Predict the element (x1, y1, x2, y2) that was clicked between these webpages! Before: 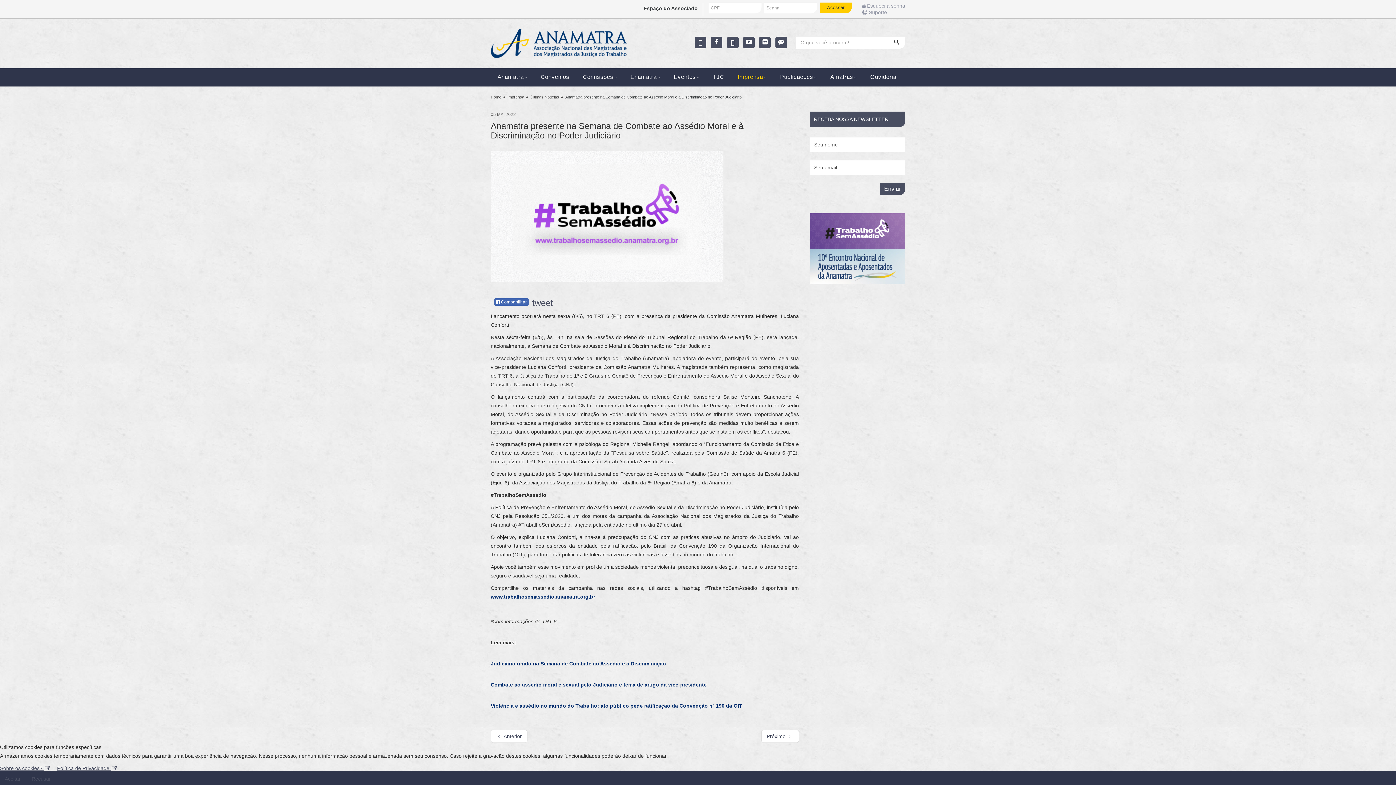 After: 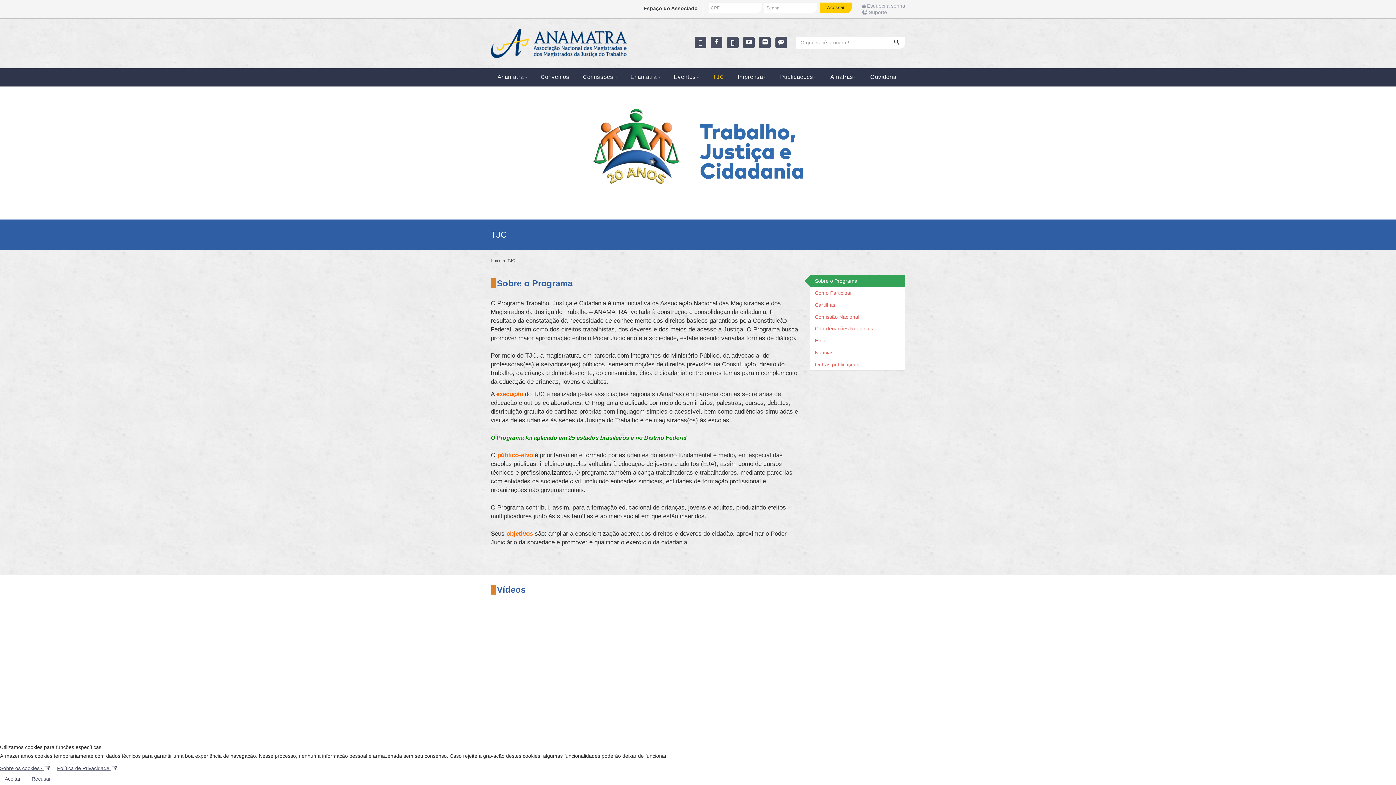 Action: label: TJC bbox: (706, 68, 731, 85)